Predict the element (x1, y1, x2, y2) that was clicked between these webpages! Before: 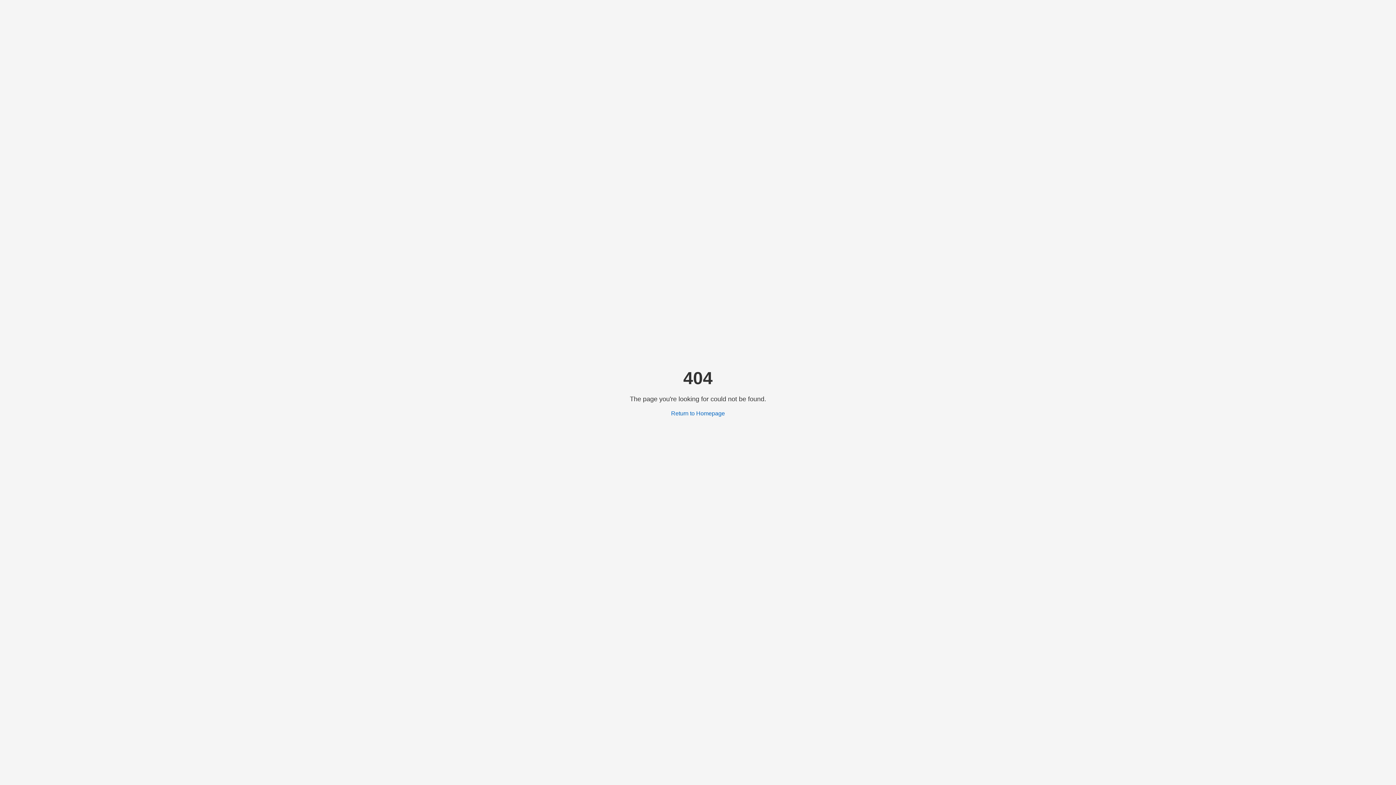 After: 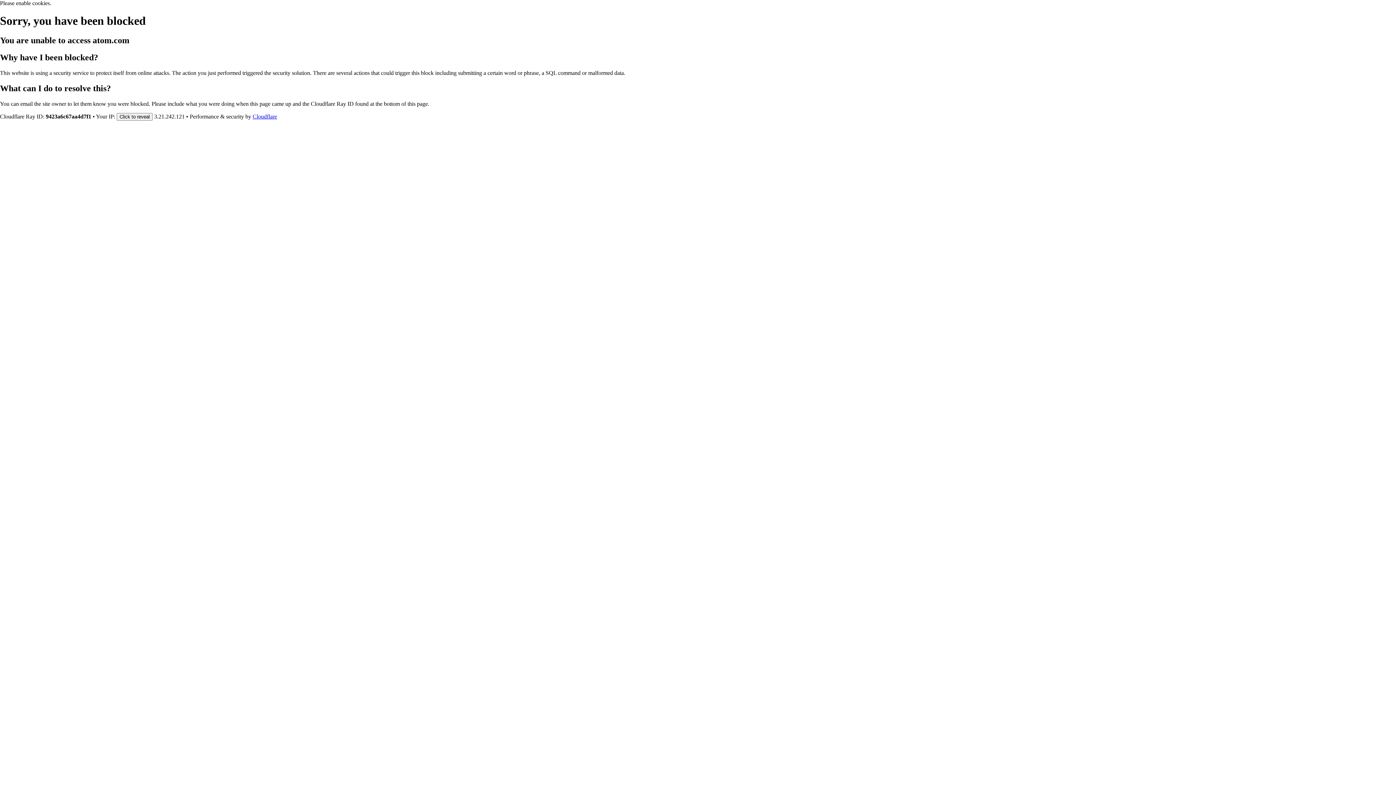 Action: label: Return to Homepage bbox: (671, 410, 725, 416)